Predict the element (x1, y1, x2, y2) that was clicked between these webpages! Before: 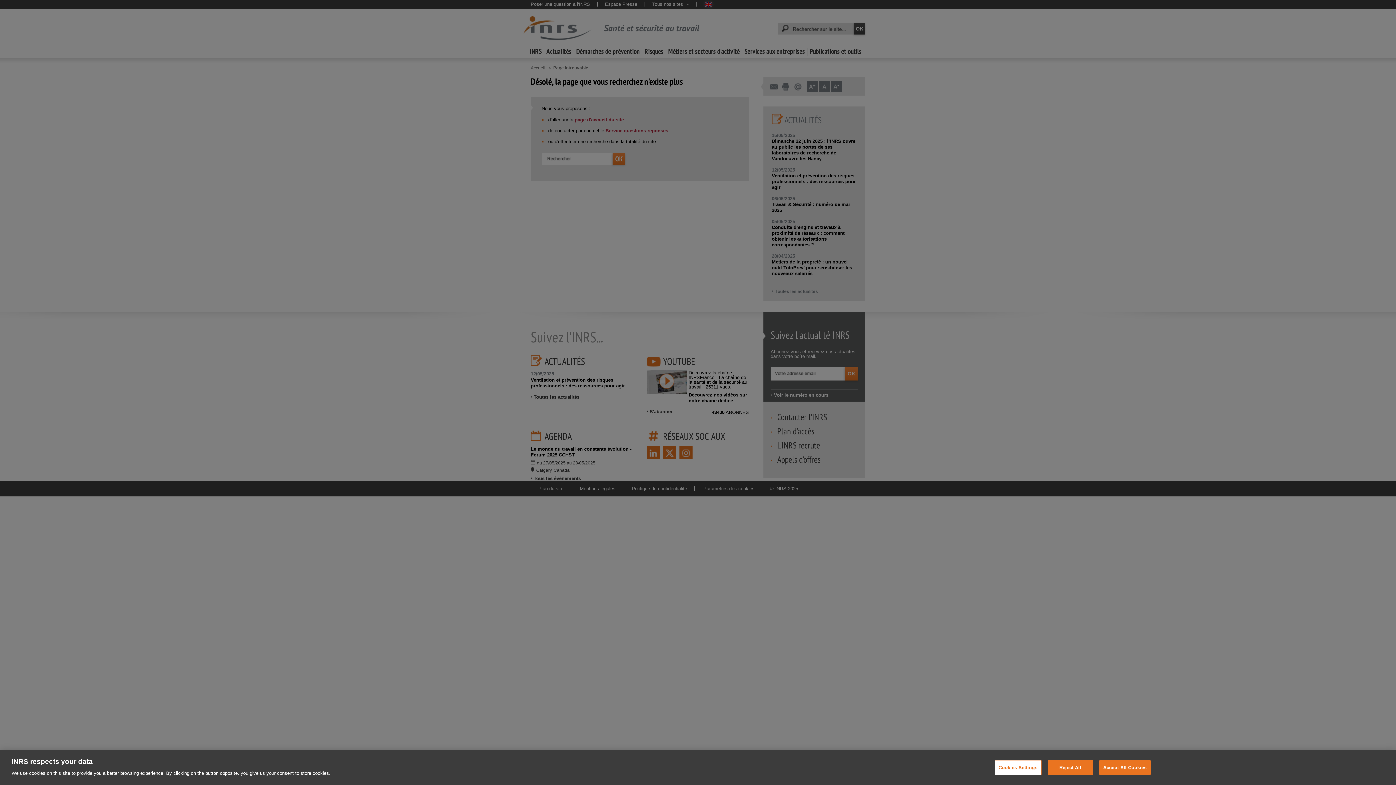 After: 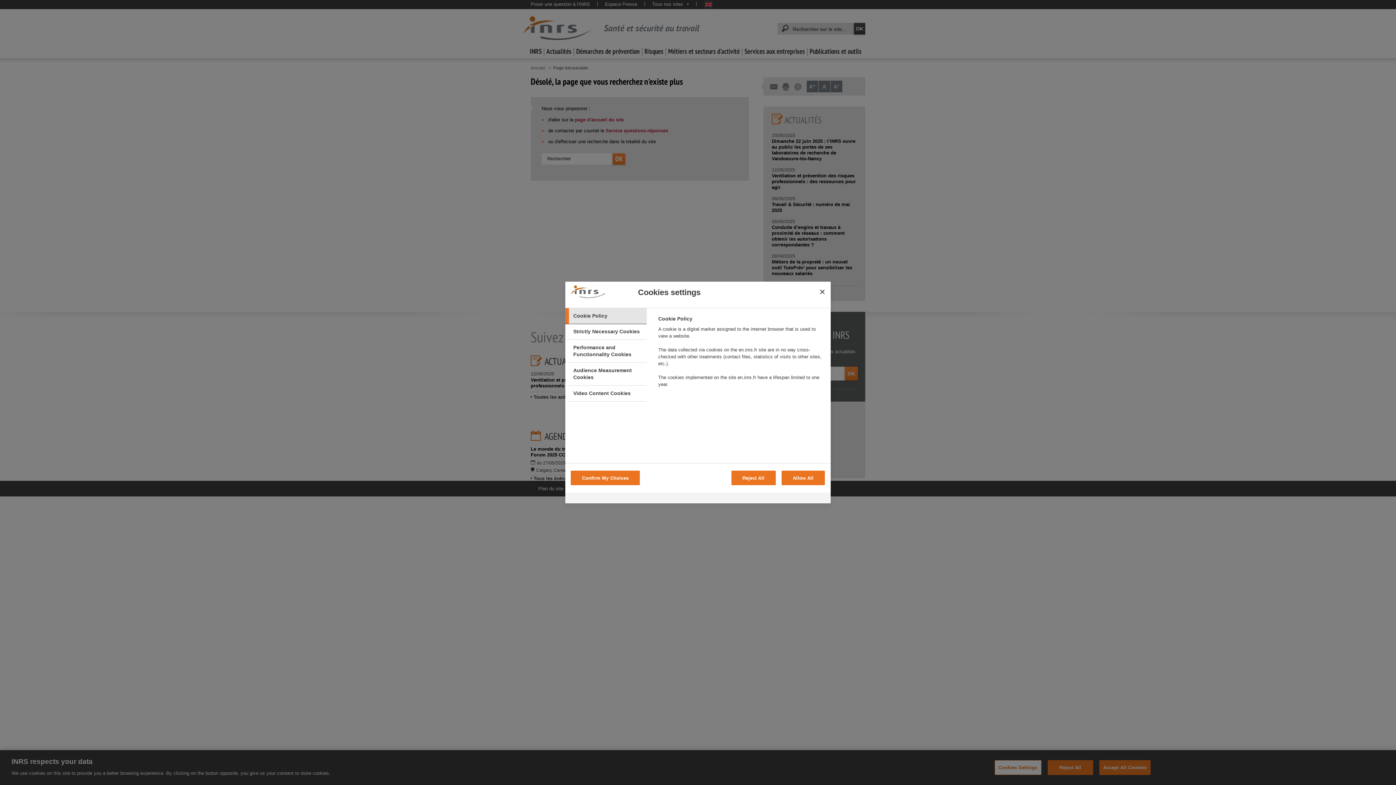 Action: bbox: (994, 760, 1041, 775) label: Cookies Settings